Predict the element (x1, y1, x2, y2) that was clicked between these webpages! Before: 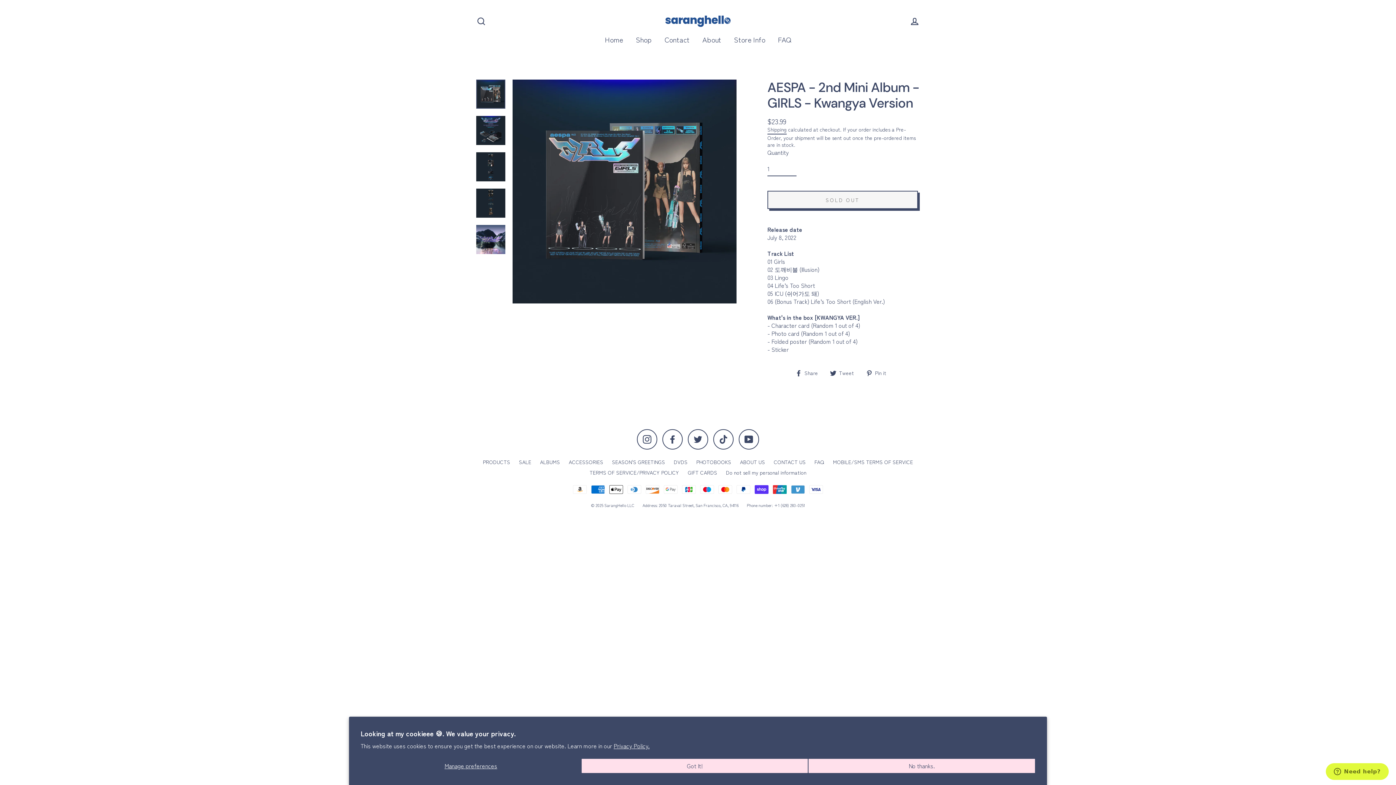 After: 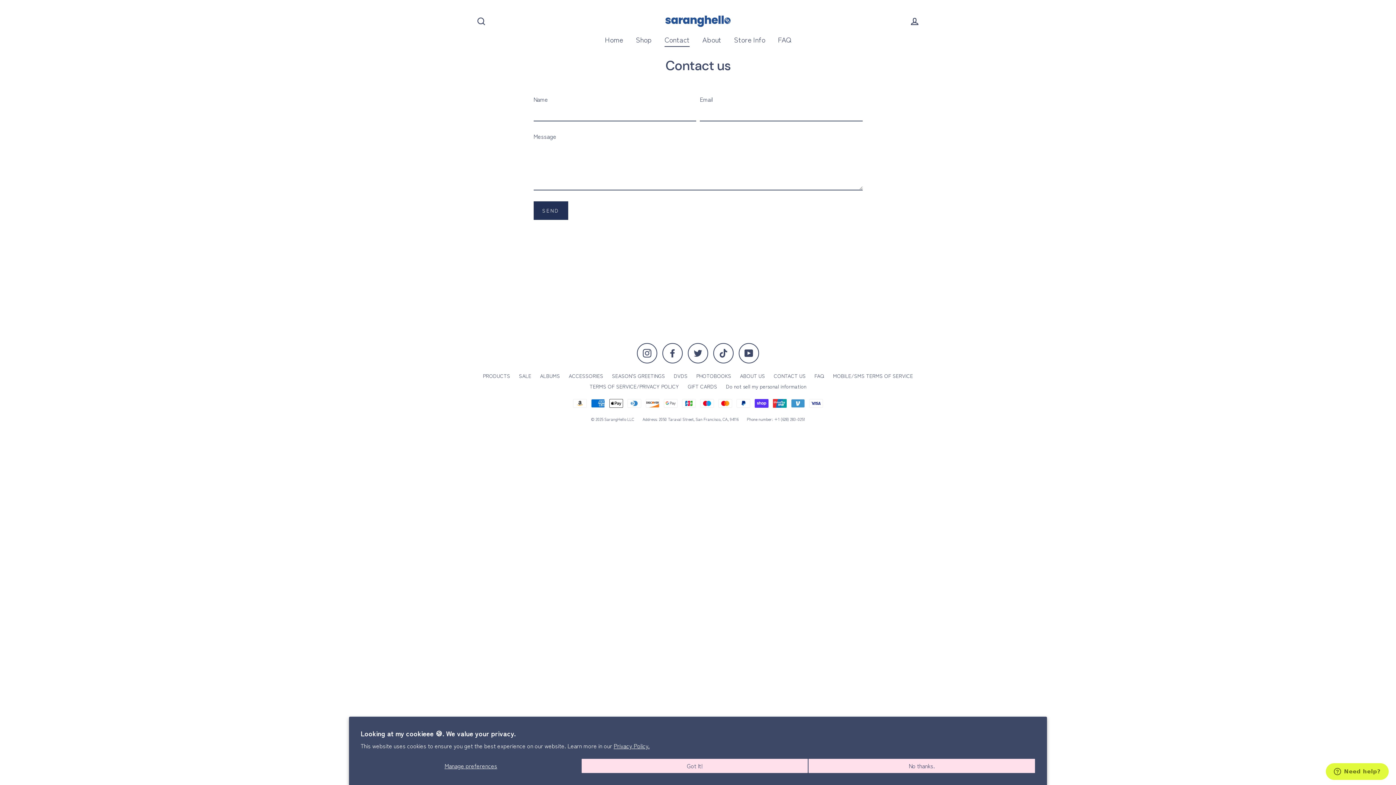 Action: label: CONTACT US bbox: (770, 457, 809, 467)